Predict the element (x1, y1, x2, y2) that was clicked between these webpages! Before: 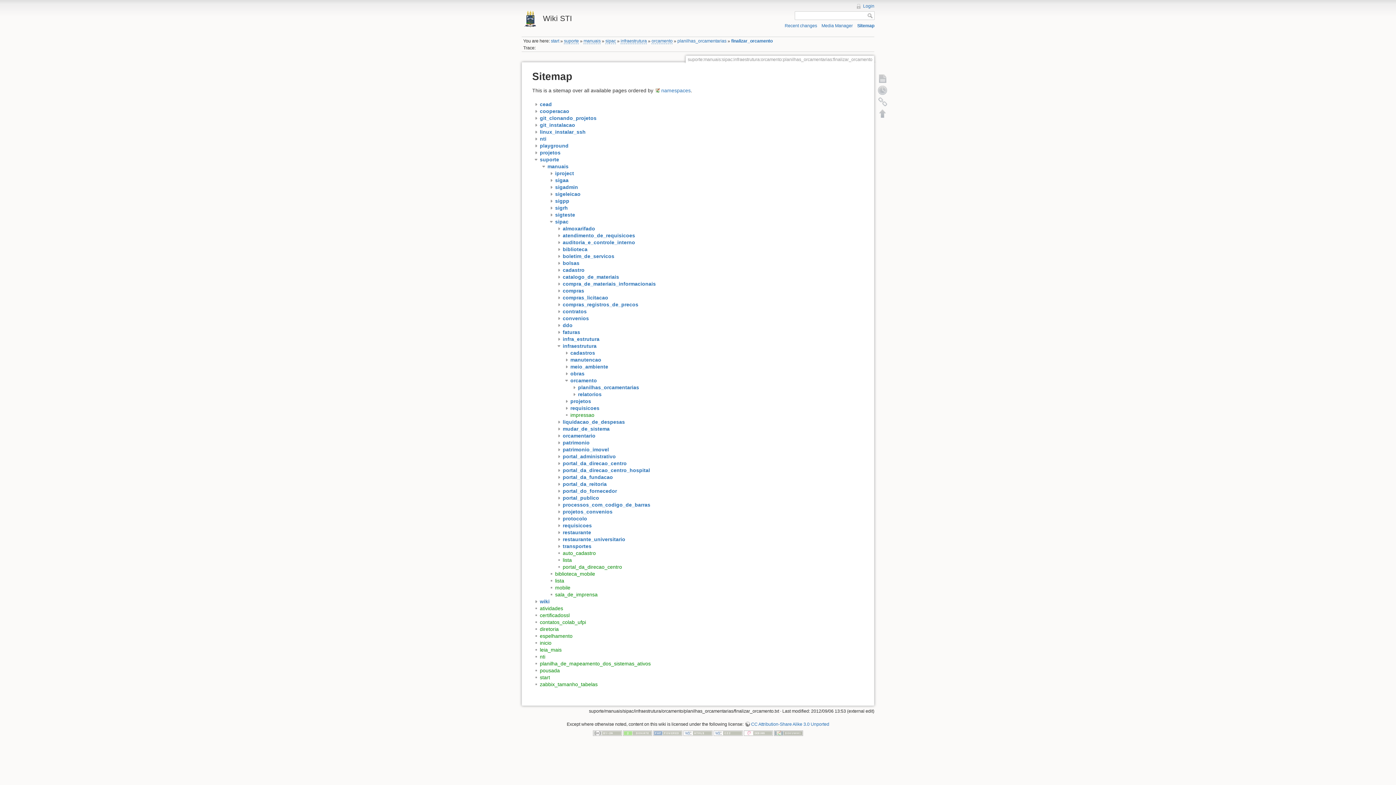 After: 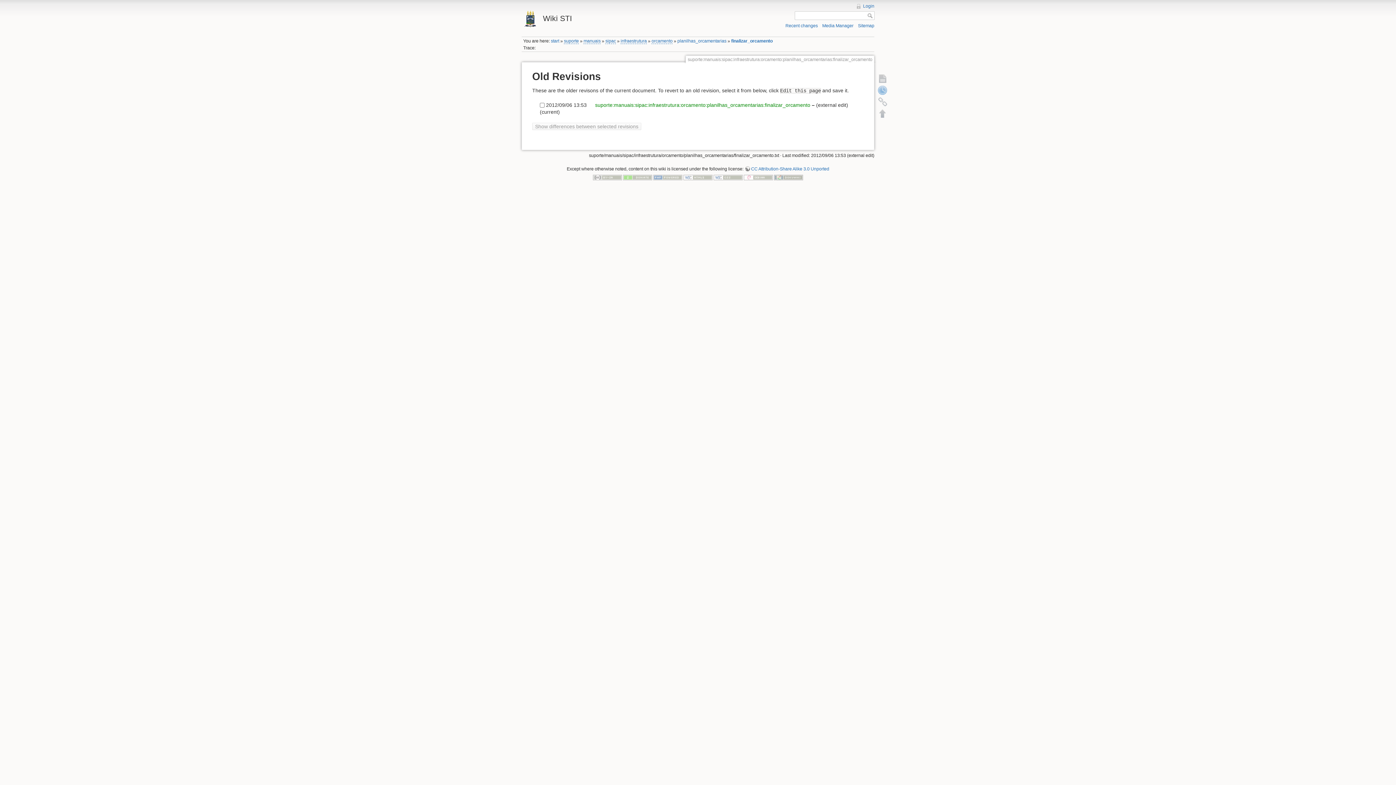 Action: bbox: (877, 84, 888, 96) label: Old revisions